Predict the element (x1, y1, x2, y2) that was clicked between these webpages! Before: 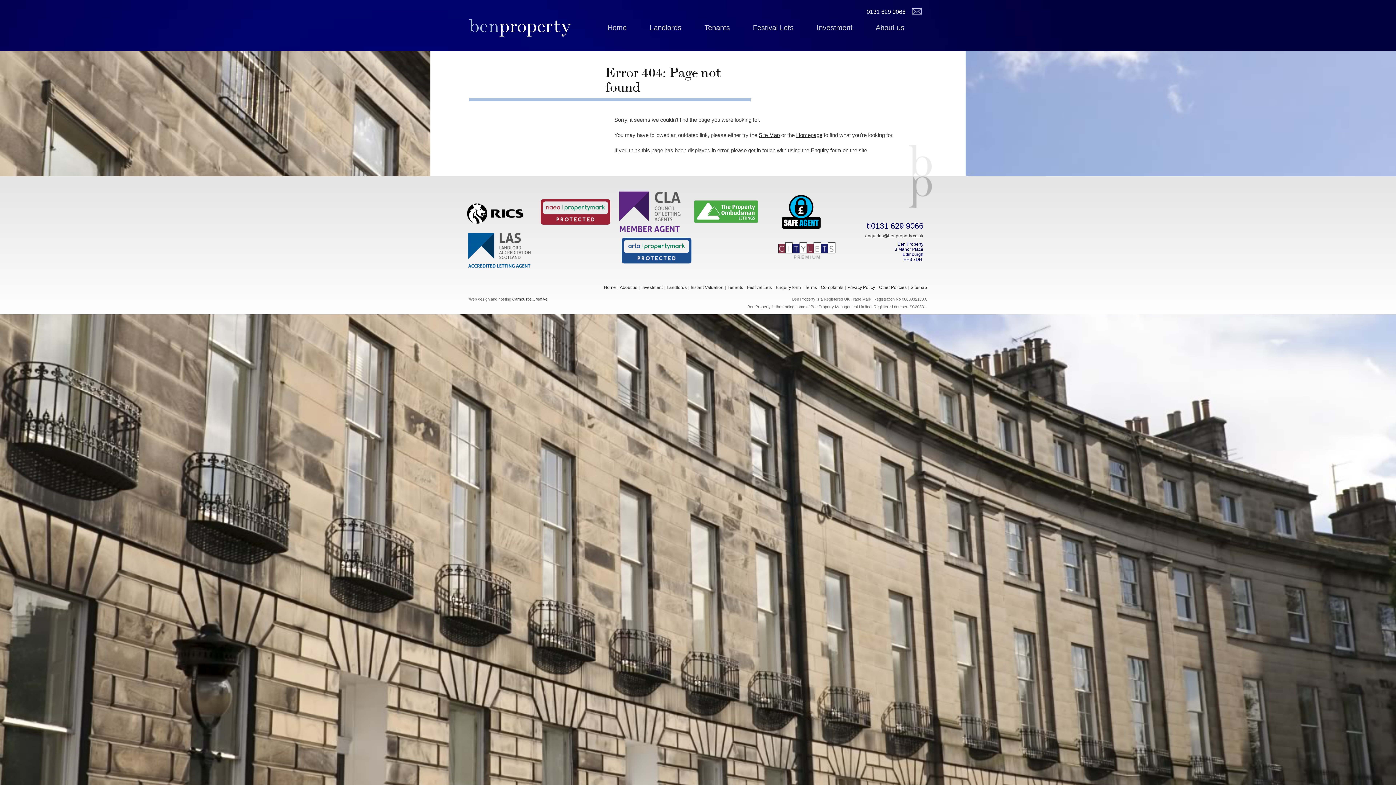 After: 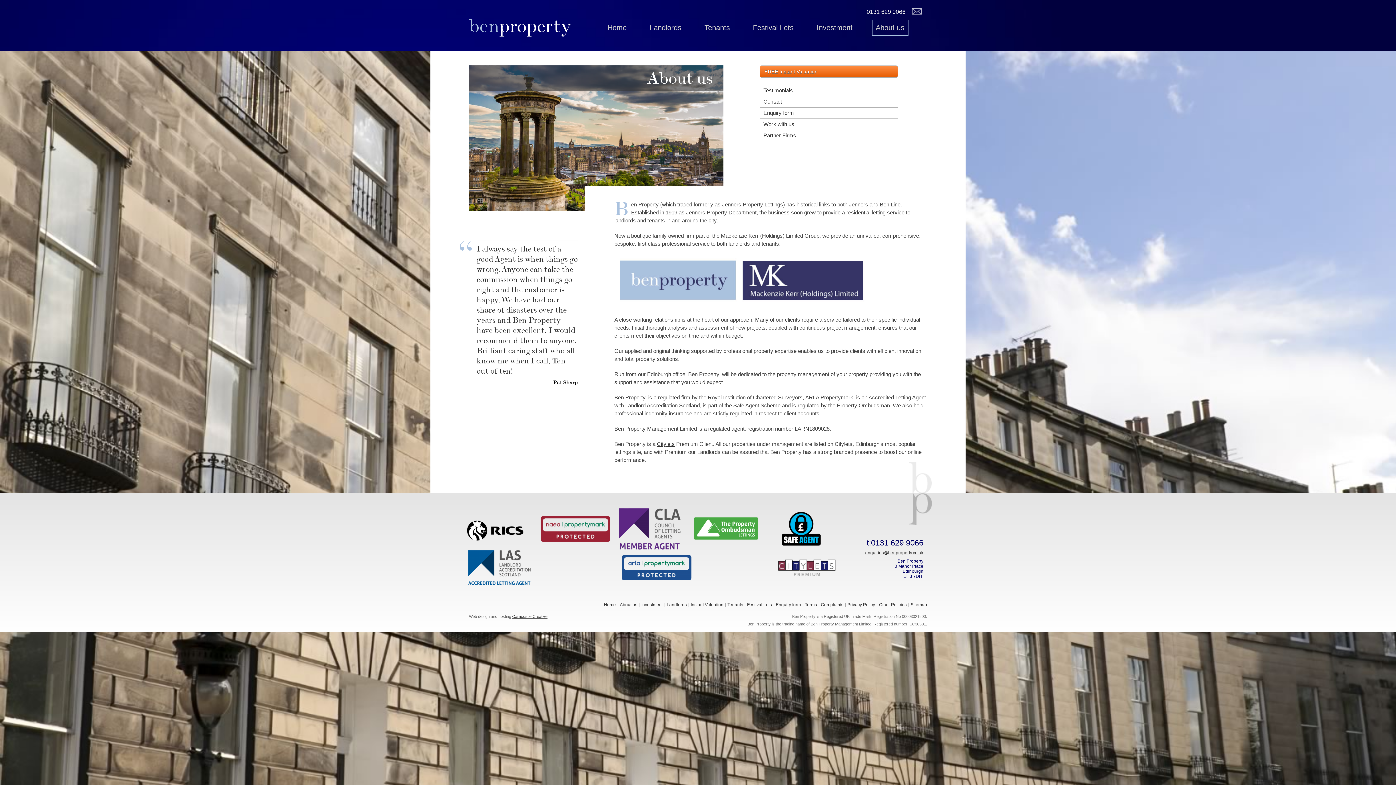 Action: bbox: (620, 285, 637, 290) label: About us